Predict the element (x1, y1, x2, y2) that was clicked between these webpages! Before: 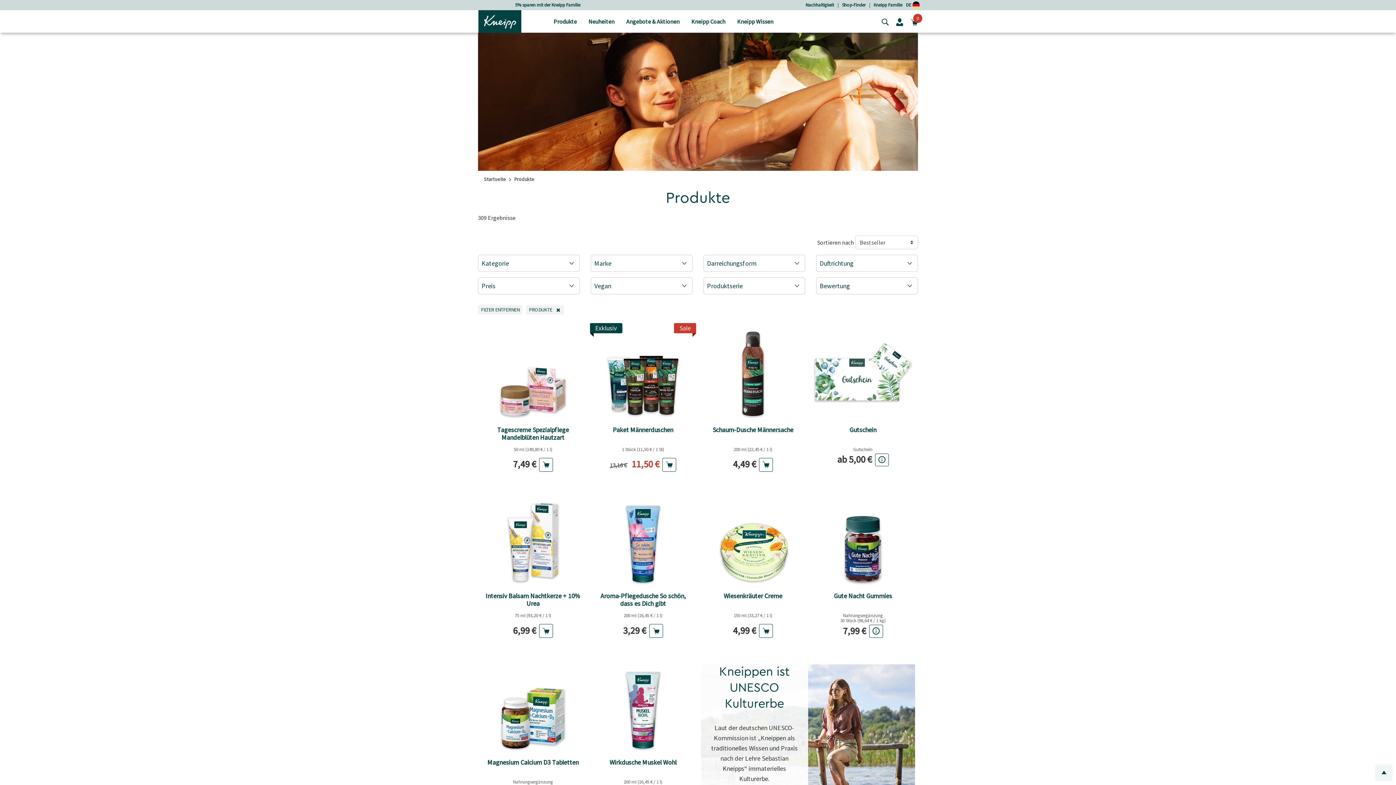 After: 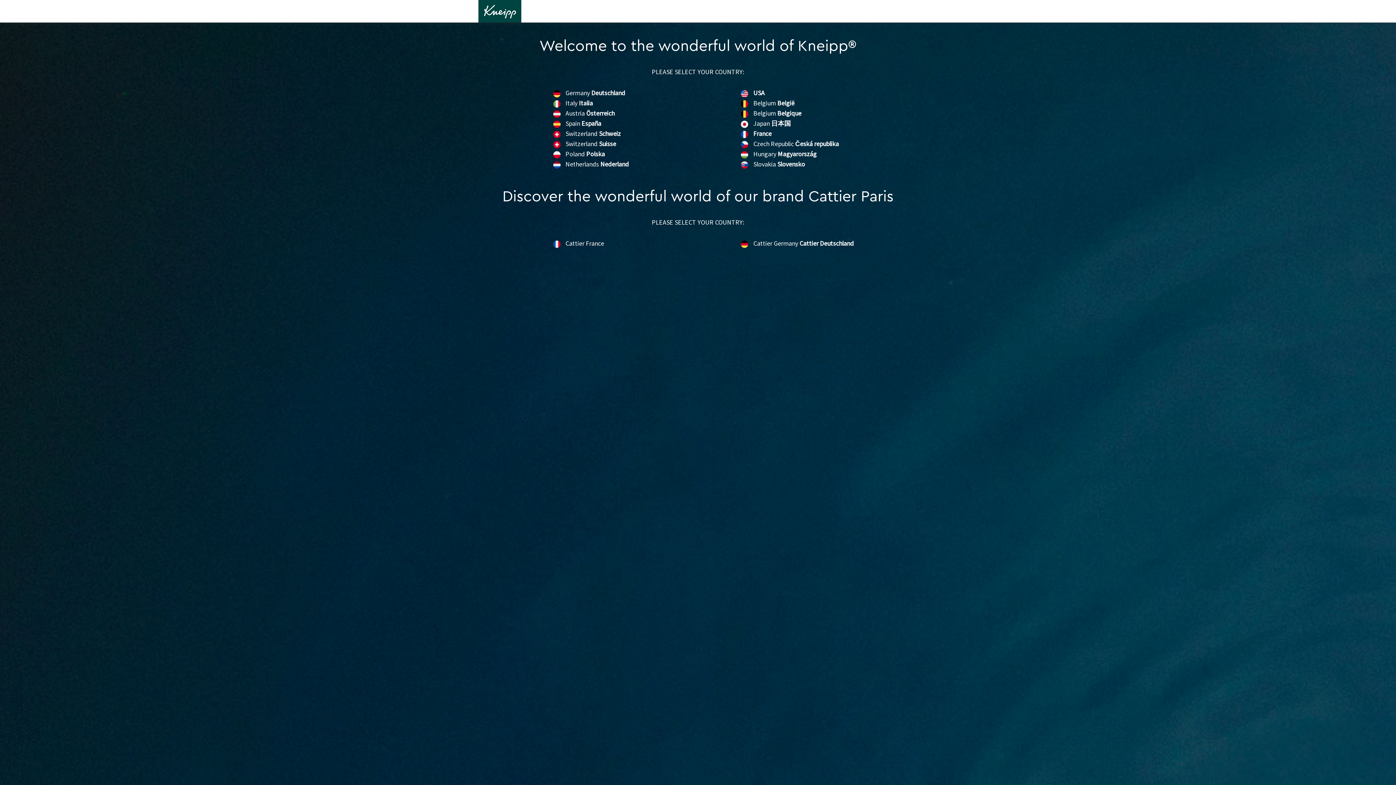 Action: bbox: (906, 1, 920, 8) label: DE 